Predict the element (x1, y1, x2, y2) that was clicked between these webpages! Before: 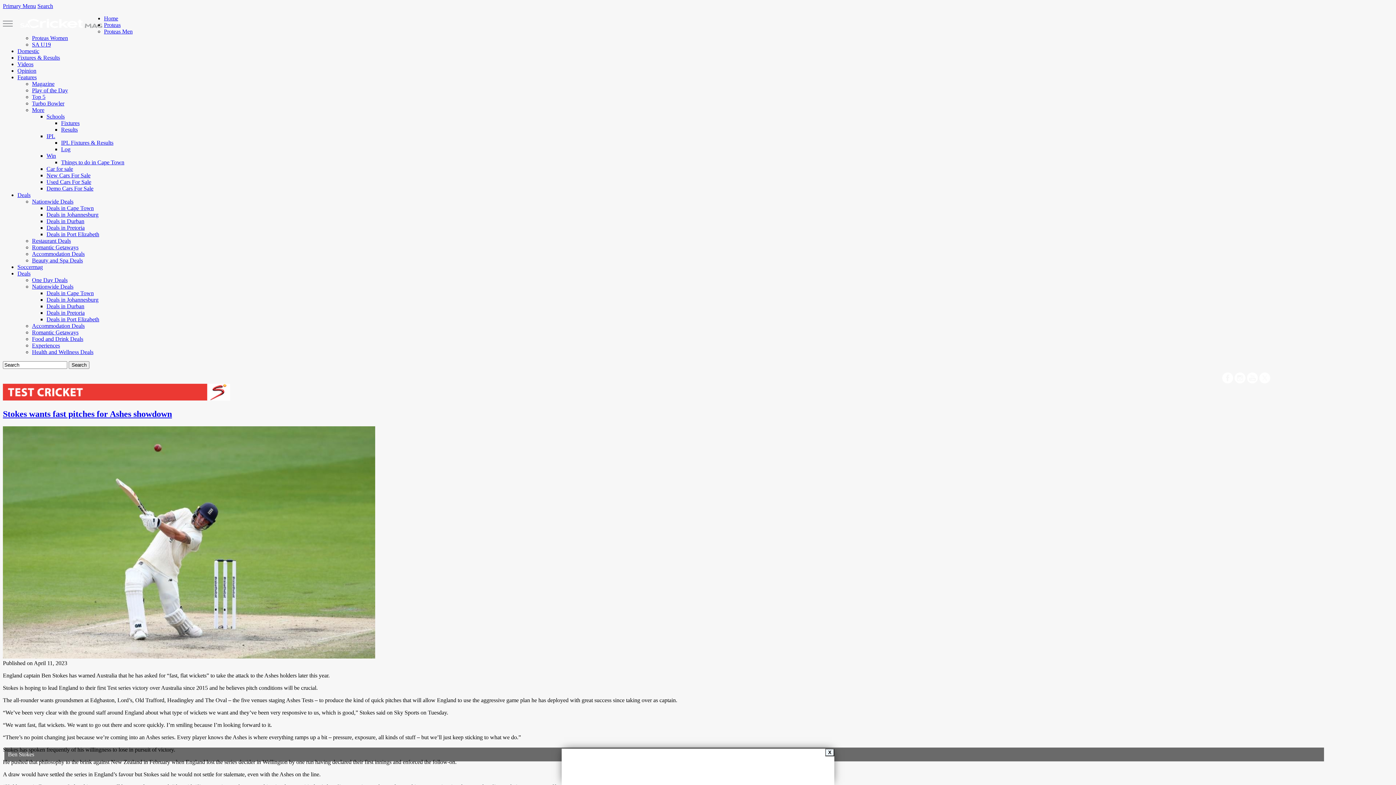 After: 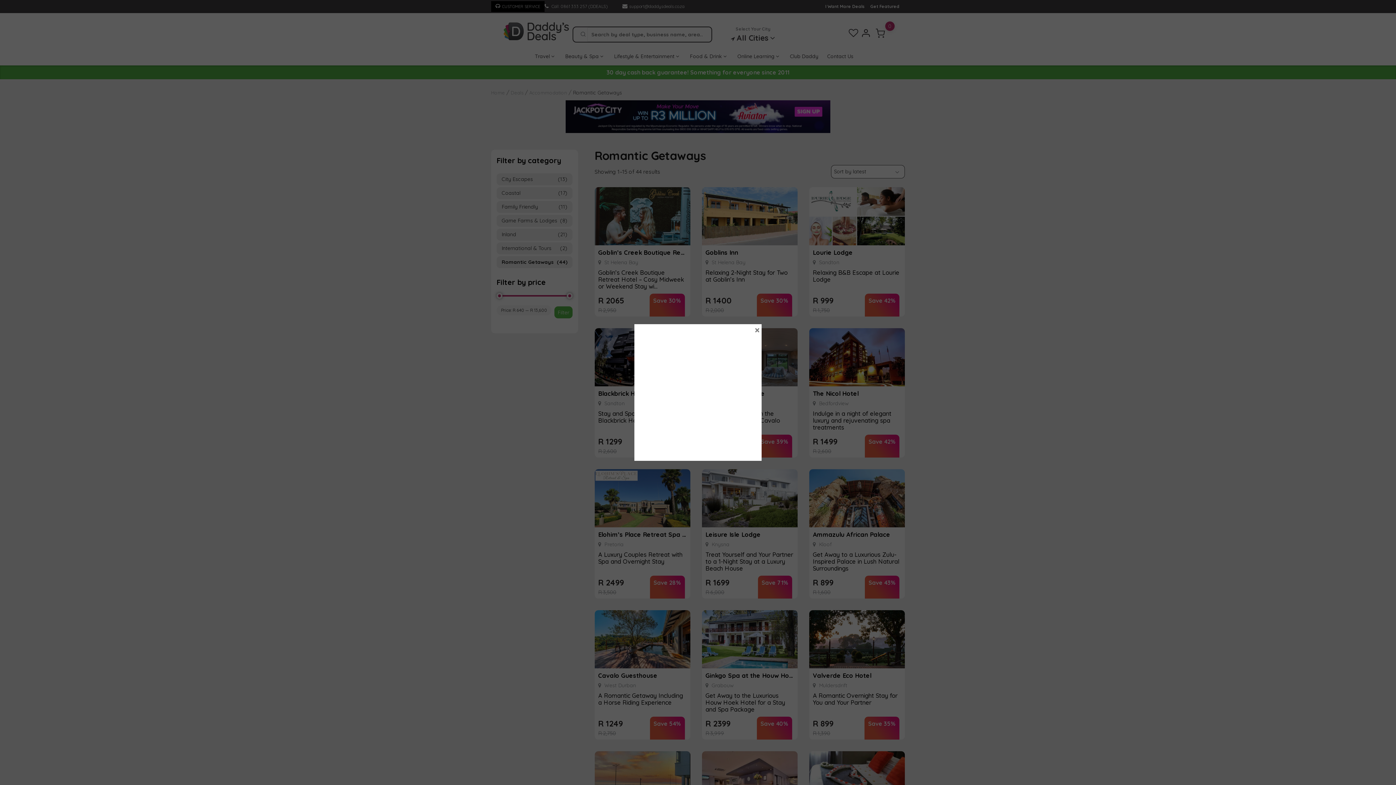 Action: label: Romantic Getaways bbox: (32, 329, 78, 335)